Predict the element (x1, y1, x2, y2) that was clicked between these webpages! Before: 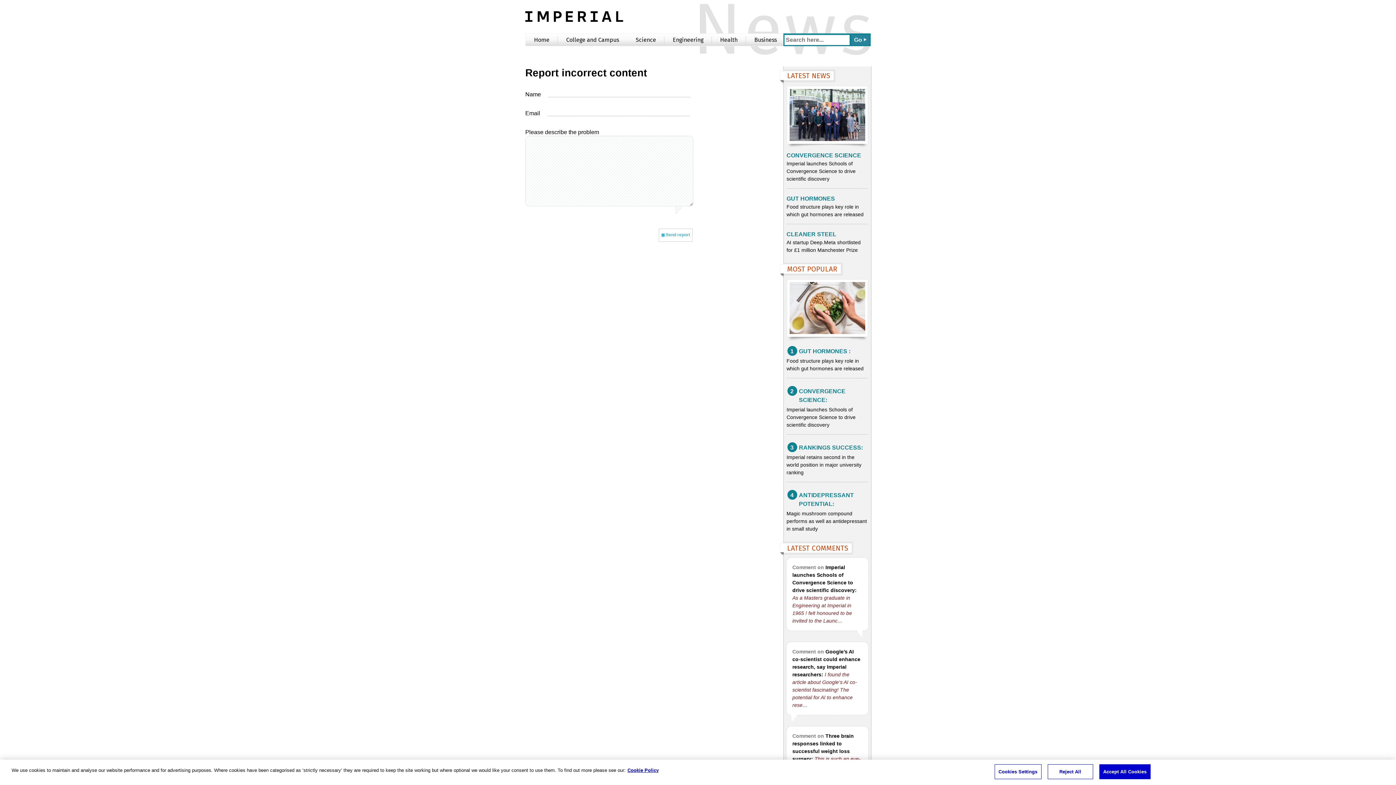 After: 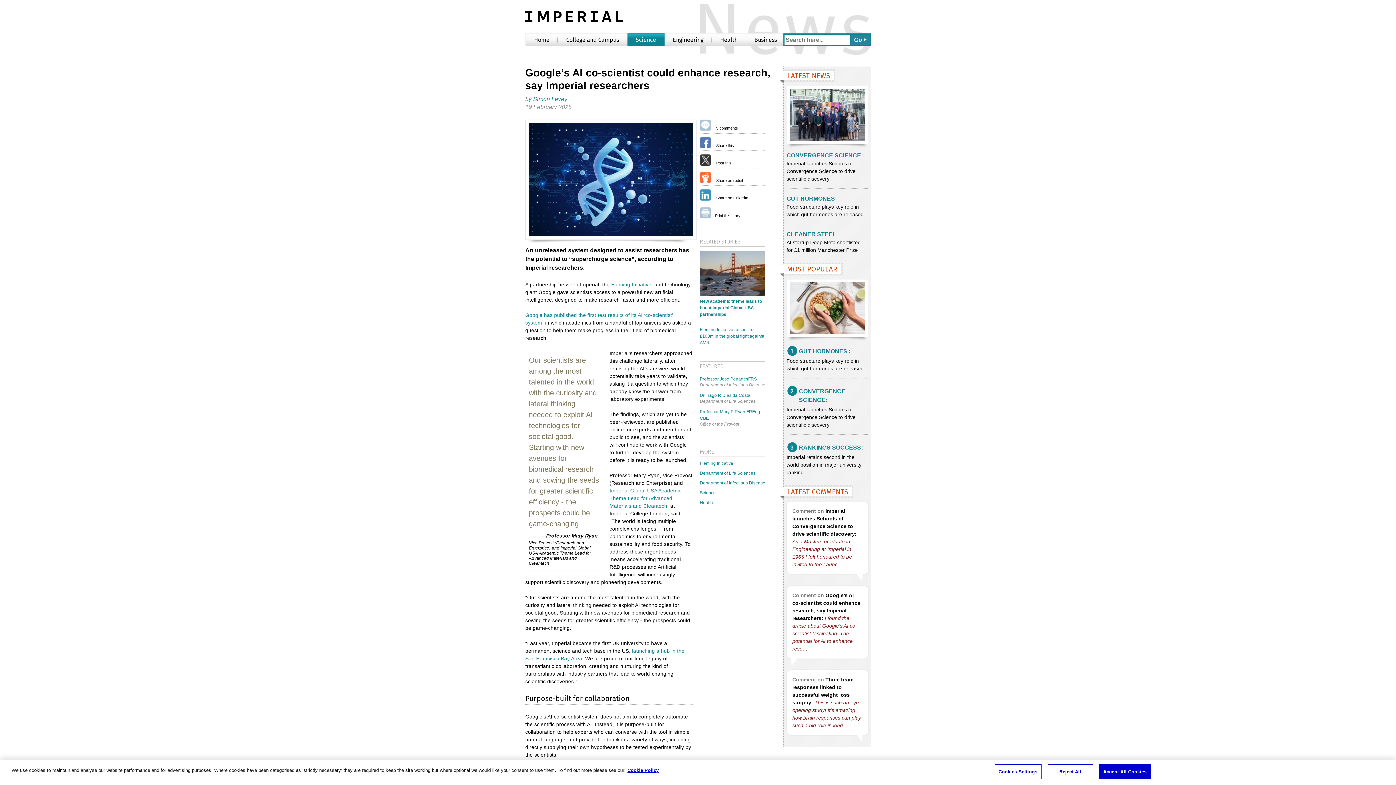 Action: bbox: (792, 648, 862, 709) label: Comment on Google’s AI co-scientist could enhance research, say Imperial researchers: I found the article about Google's AI co-scientist fascinating! The potential for AI to enhance rese…